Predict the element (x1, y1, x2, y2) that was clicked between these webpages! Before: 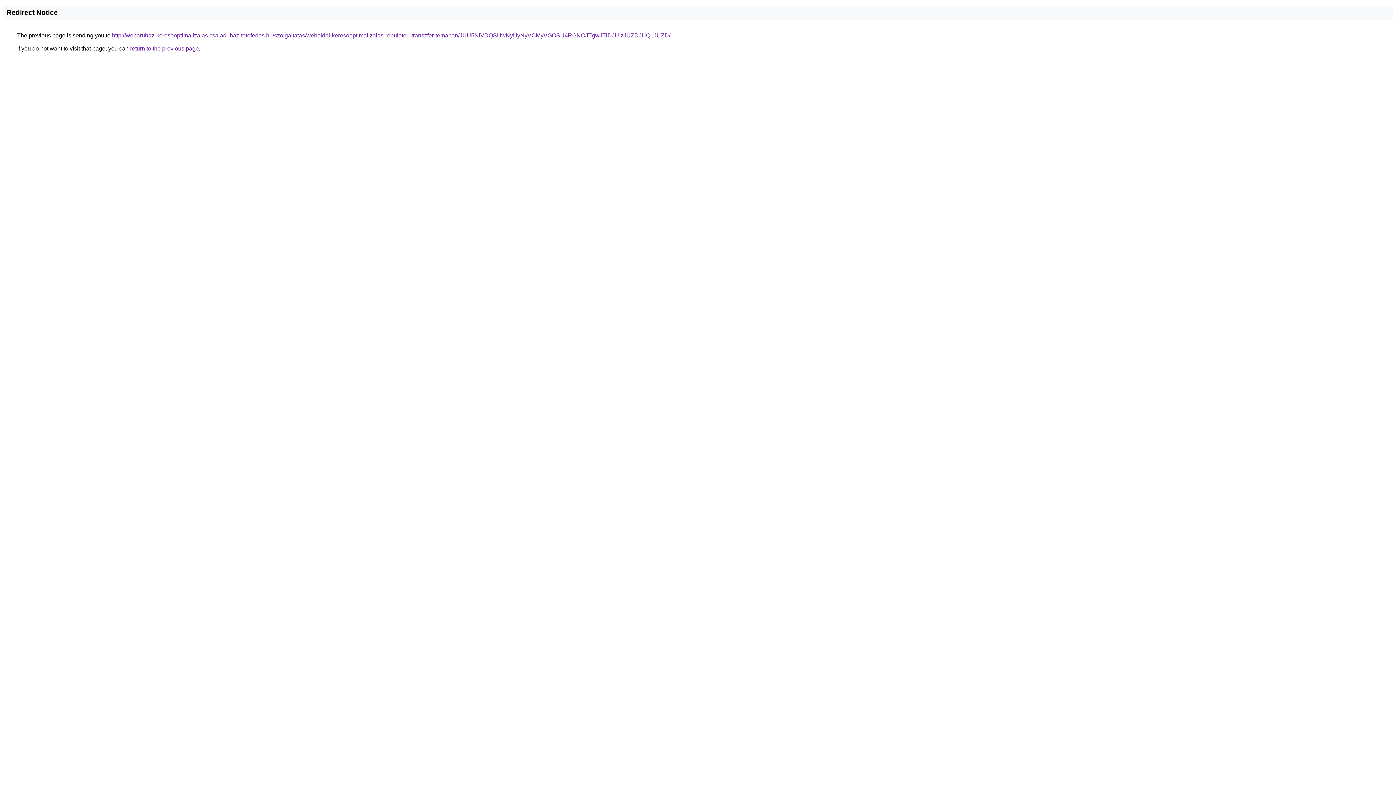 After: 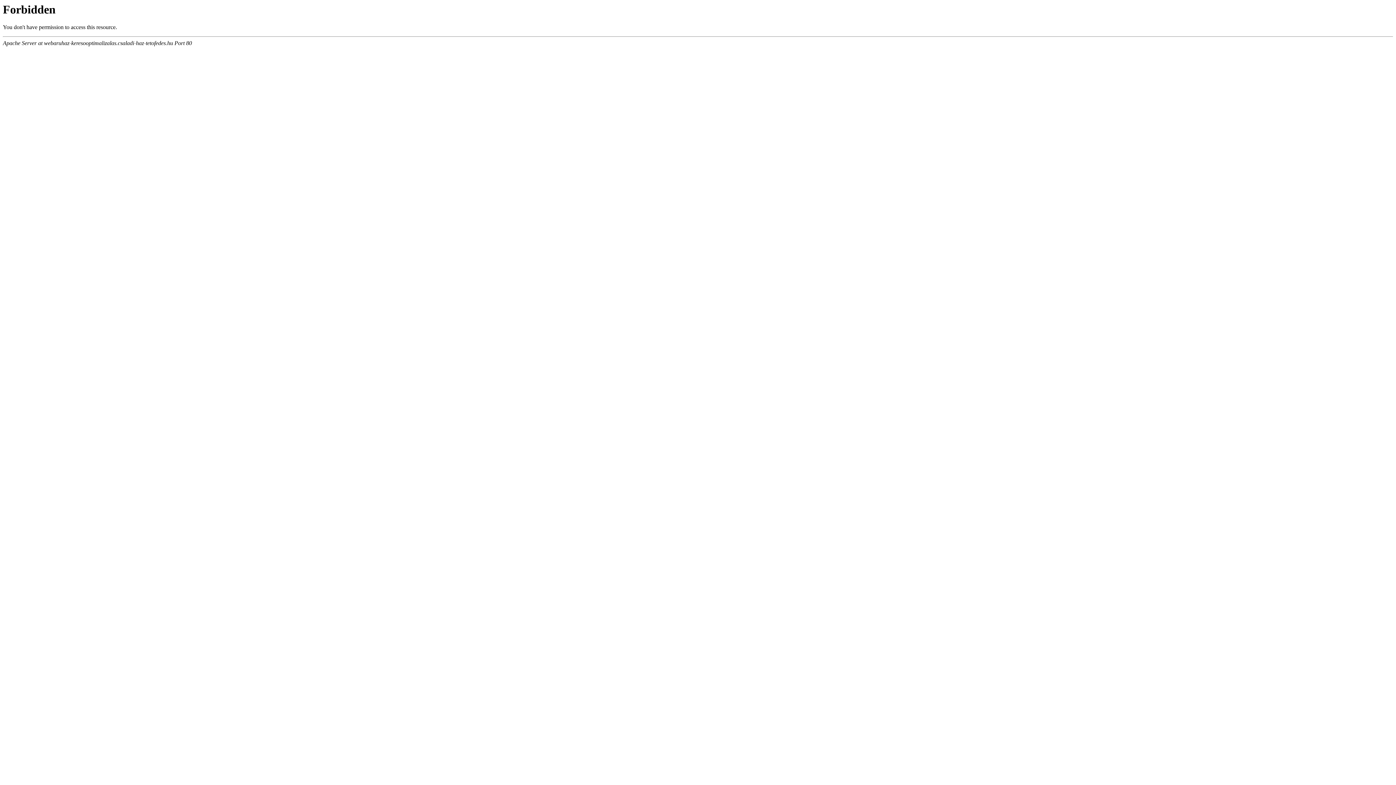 Action: label: http://webaruhaz-keresooptimalizalas.csaladi-haz-tetofedes.hu/szolgaltatas/weboldal-keresooptimalizalas-repuloteri-transzfer-temaban/JUU5NiVDQSUwNyUyNyVCMyVGOSU4RGNOJTgwJTlDJUIzJUZDJUQ1JUZD/ bbox: (112, 32, 670, 38)